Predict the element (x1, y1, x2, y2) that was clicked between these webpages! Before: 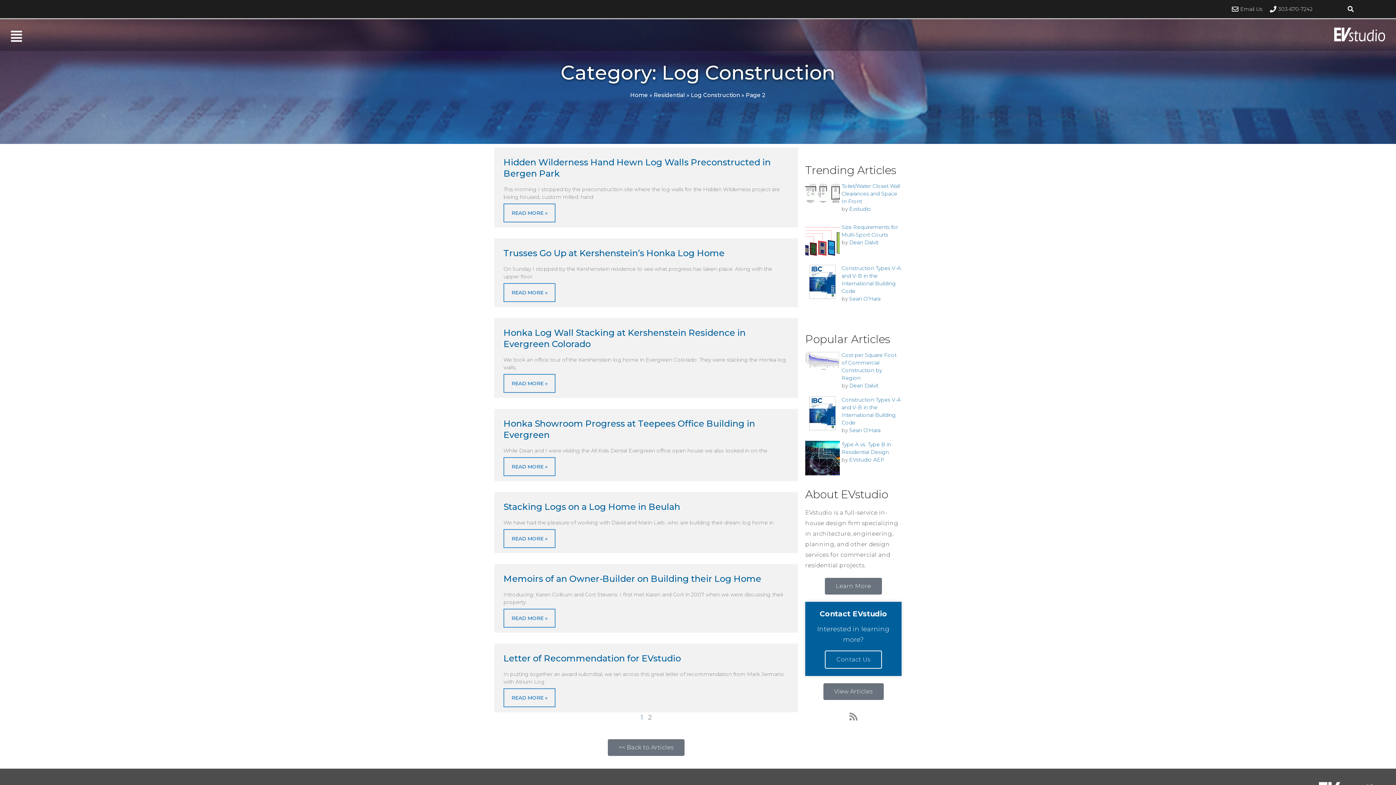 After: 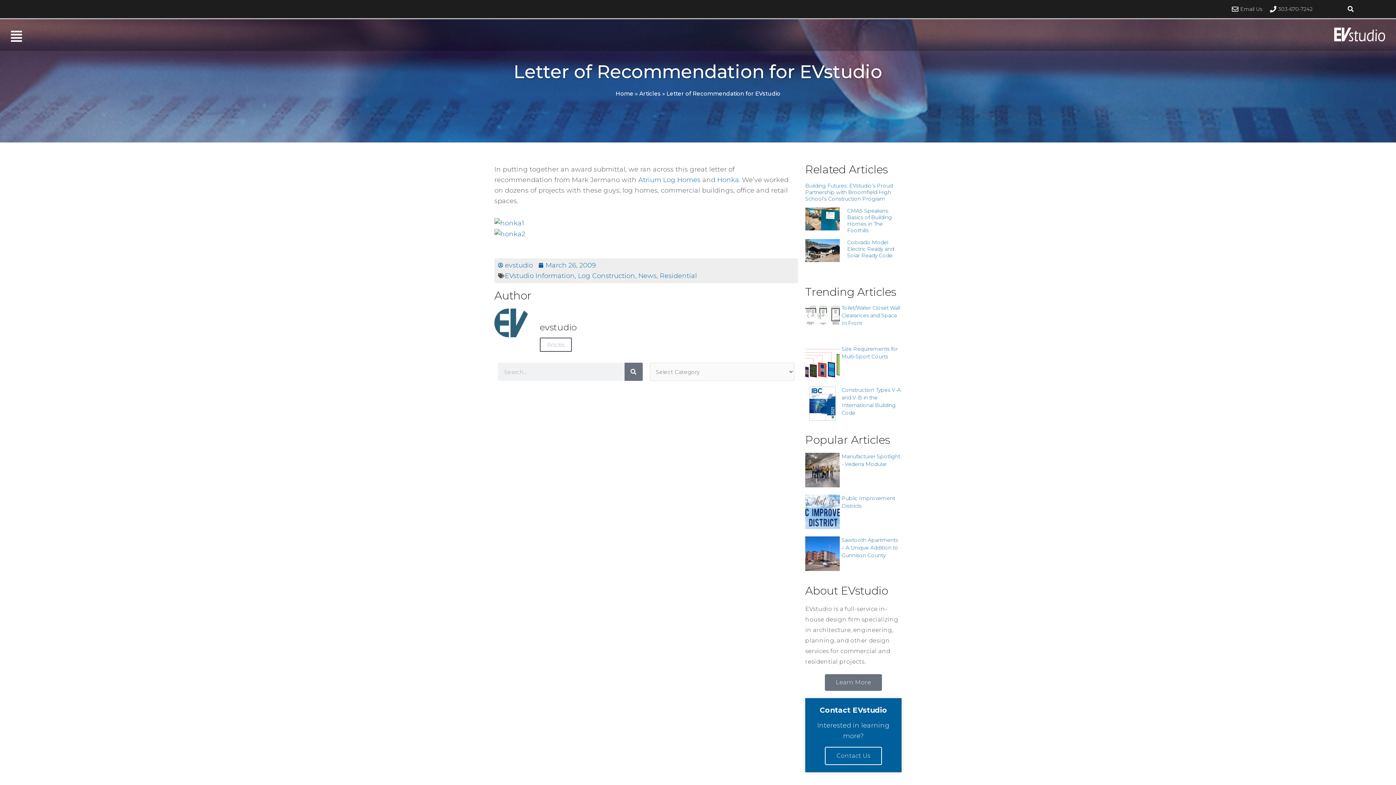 Action: label: Read more about Letter of Recommendation for EVstudio bbox: (503, 688, 555, 707)